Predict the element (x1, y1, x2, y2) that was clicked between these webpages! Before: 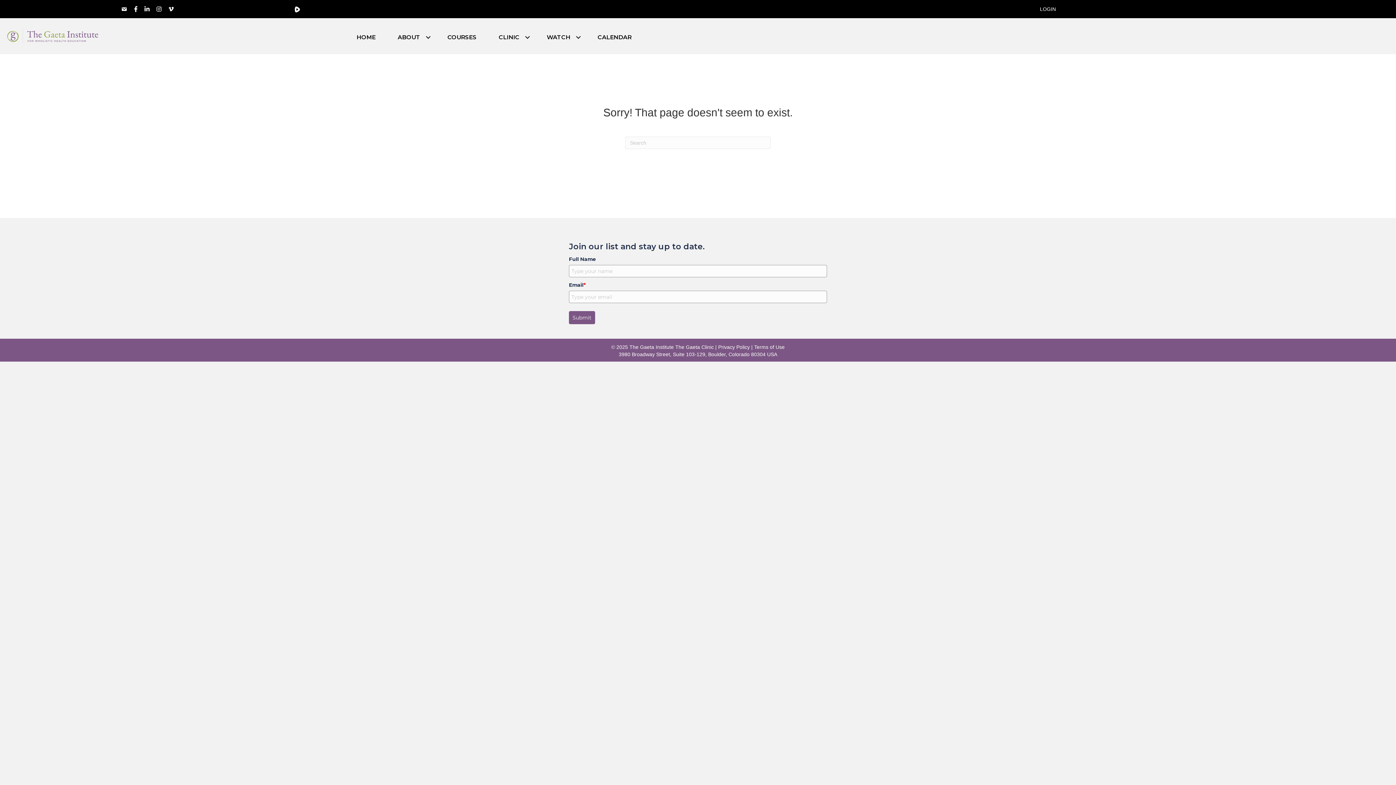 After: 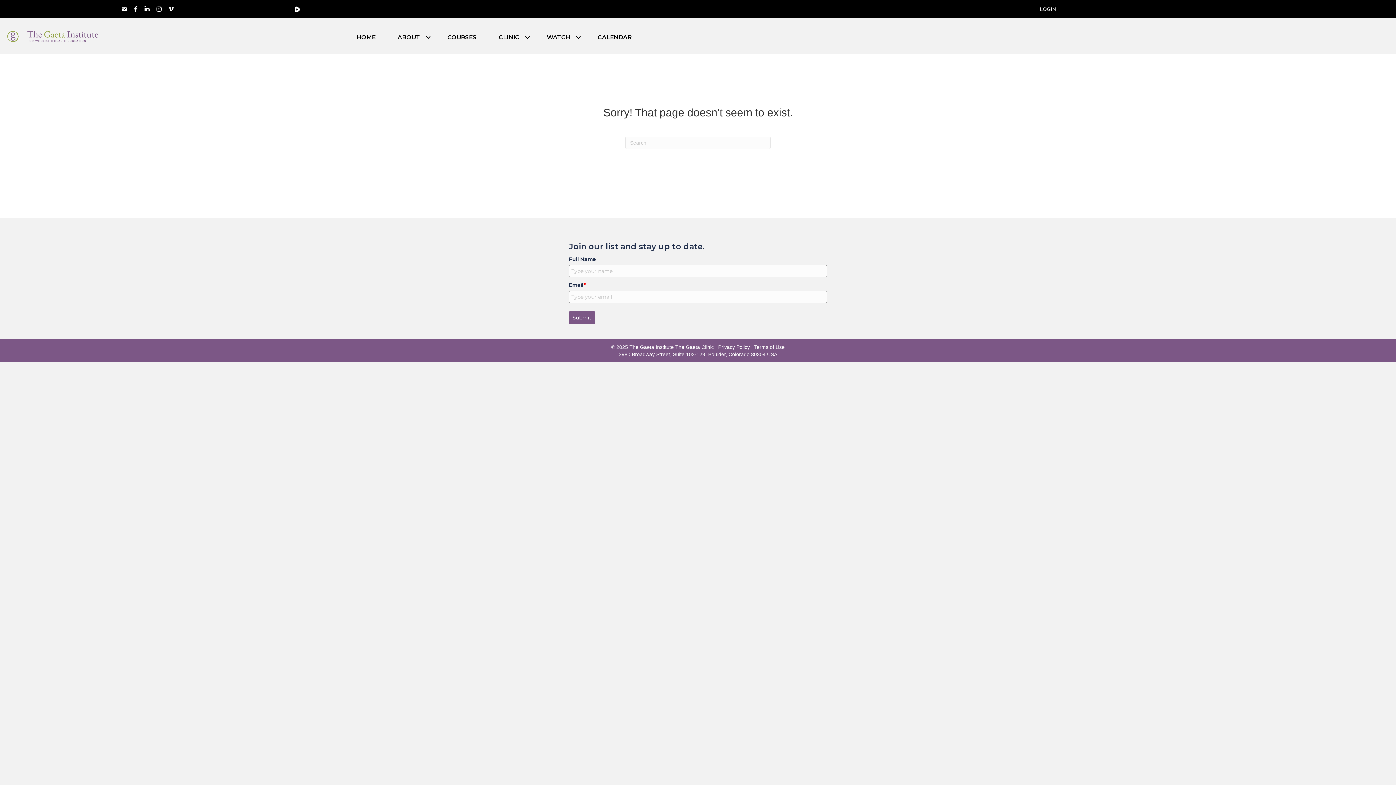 Action: label: Terms of Use bbox: (754, 344, 784, 350)